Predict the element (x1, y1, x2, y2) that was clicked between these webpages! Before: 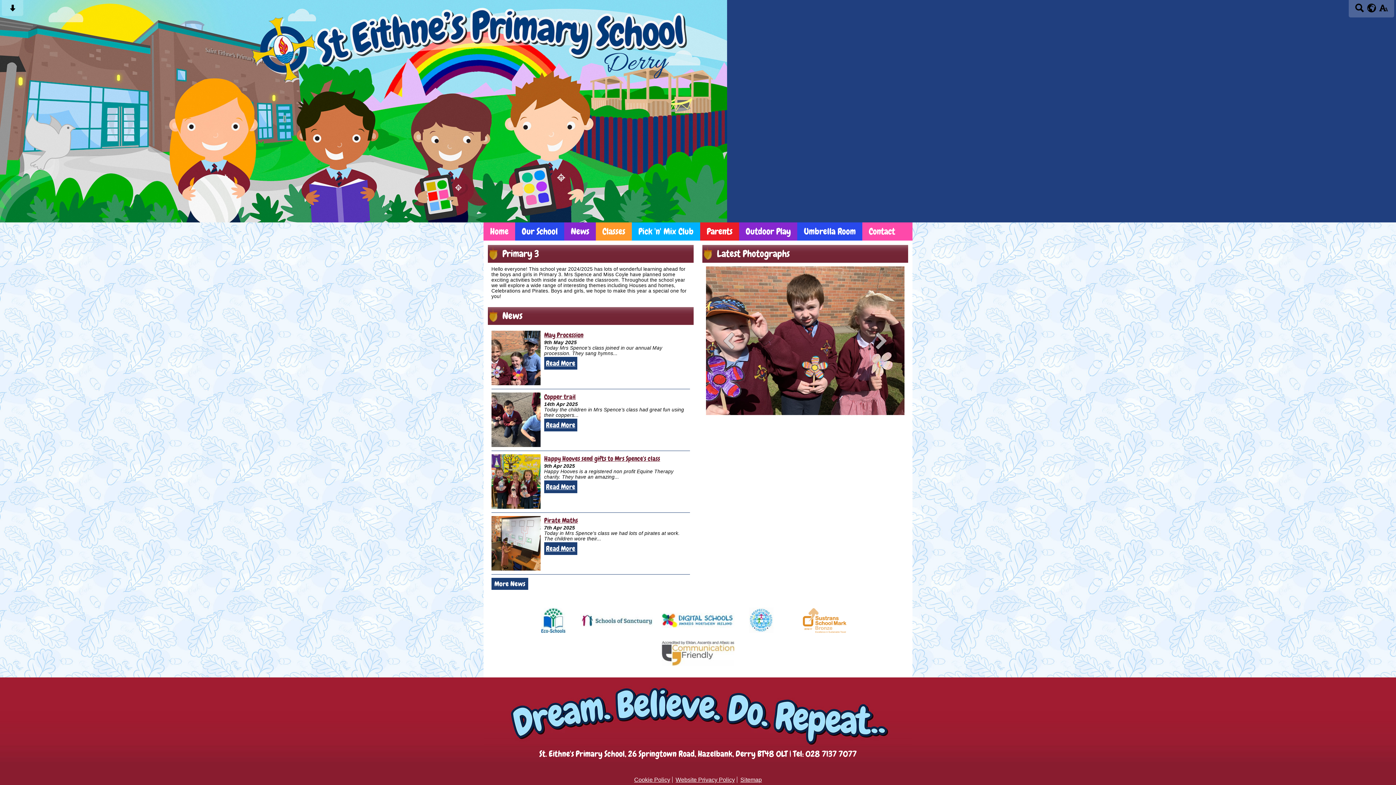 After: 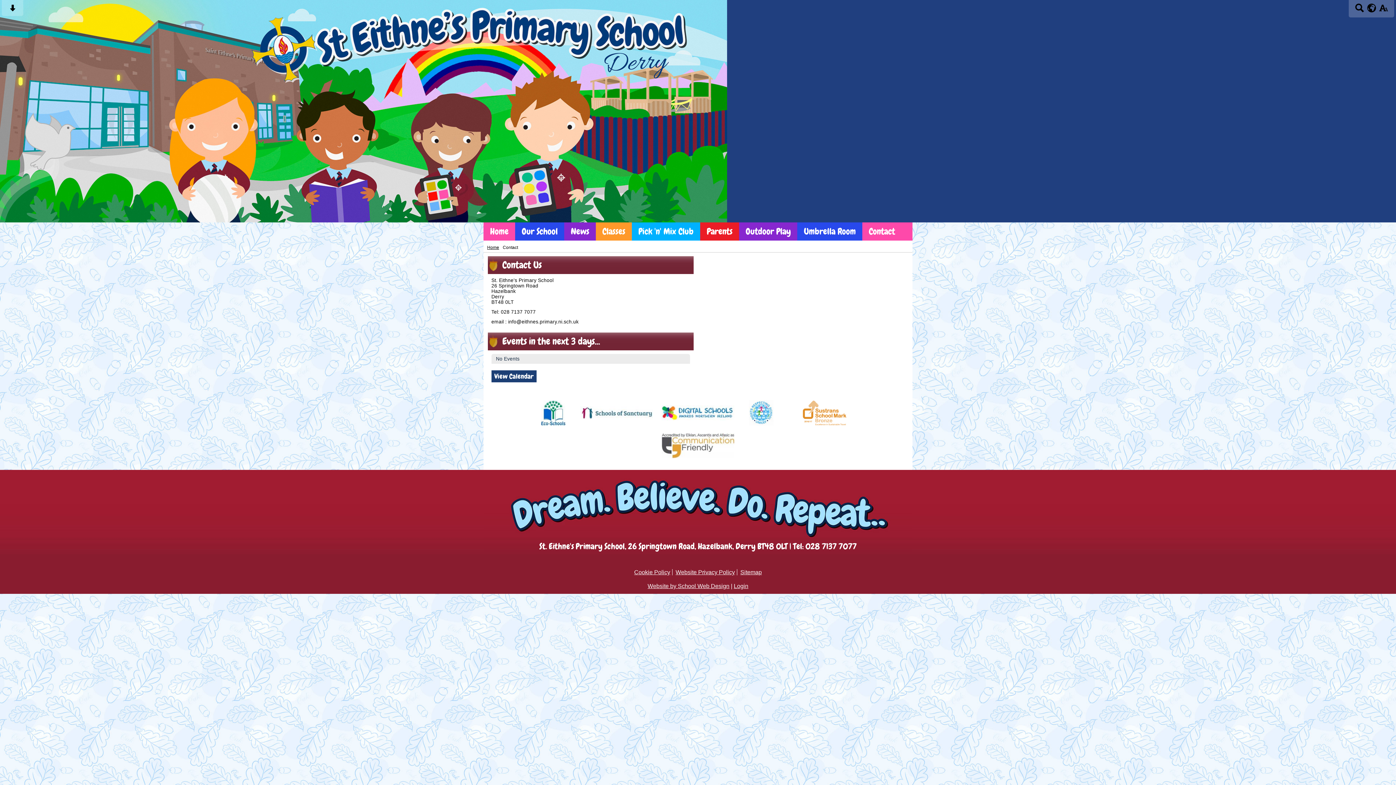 Action: bbox: (862, 222, 901, 240) label: Contact